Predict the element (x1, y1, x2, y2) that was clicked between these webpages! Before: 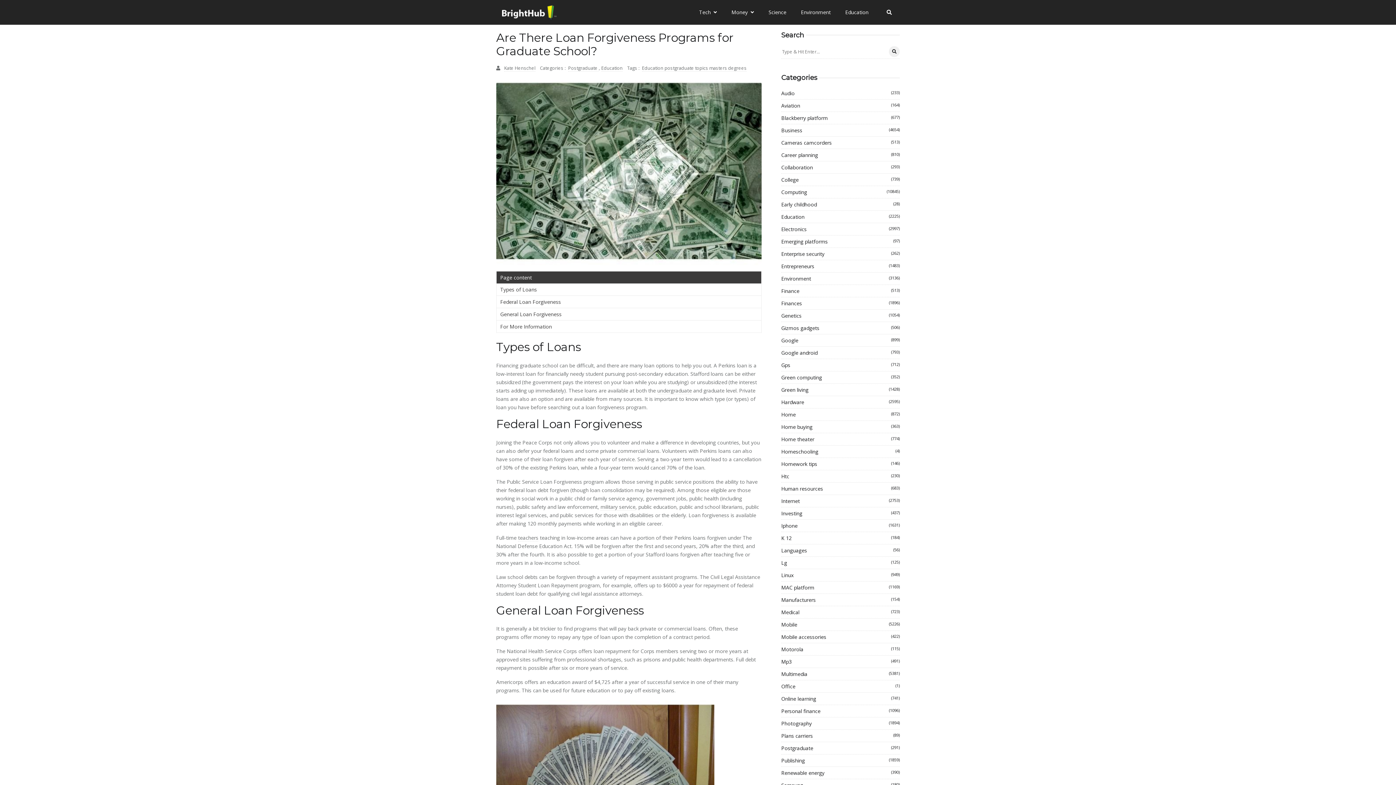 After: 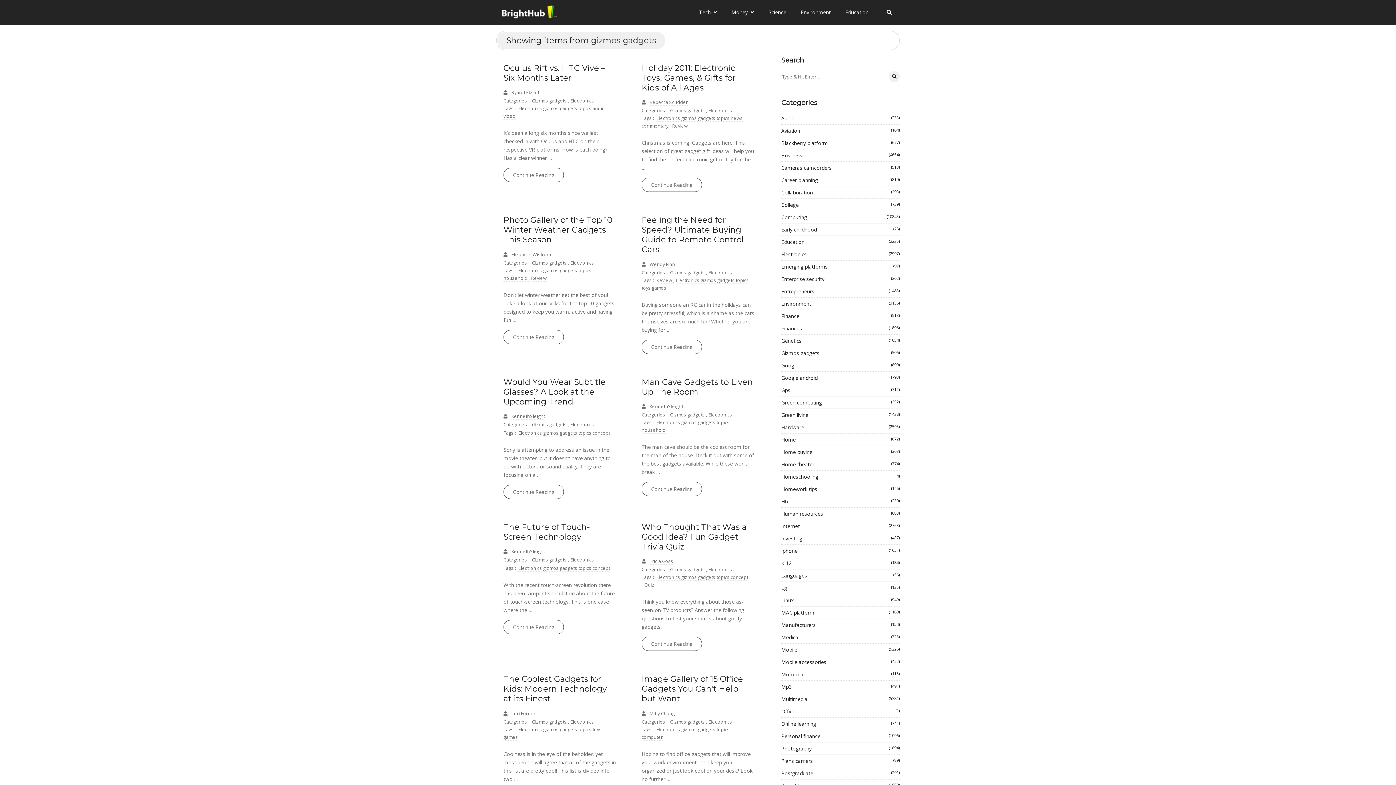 Action: label: Gizmos gadgets
(506) bbox: (781, 323, 900, 332)